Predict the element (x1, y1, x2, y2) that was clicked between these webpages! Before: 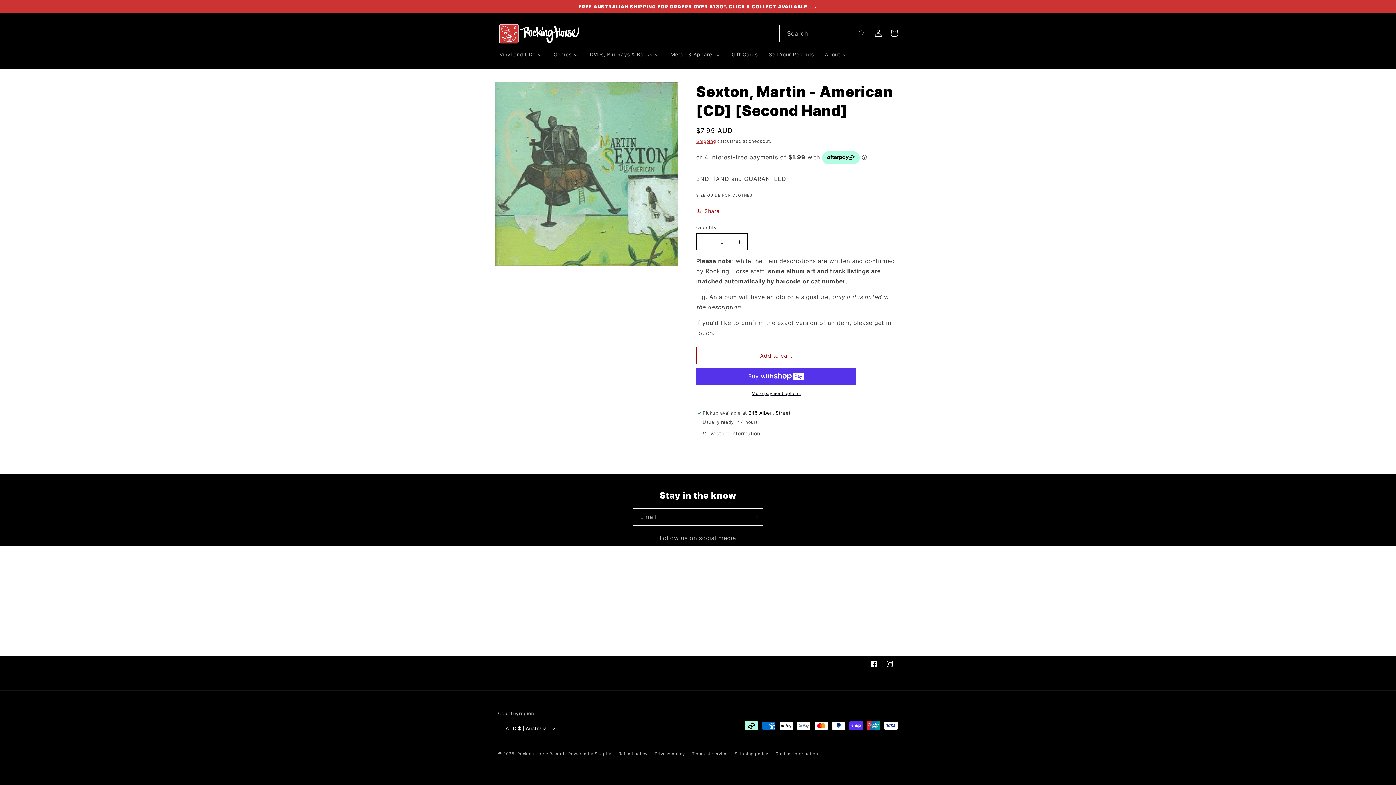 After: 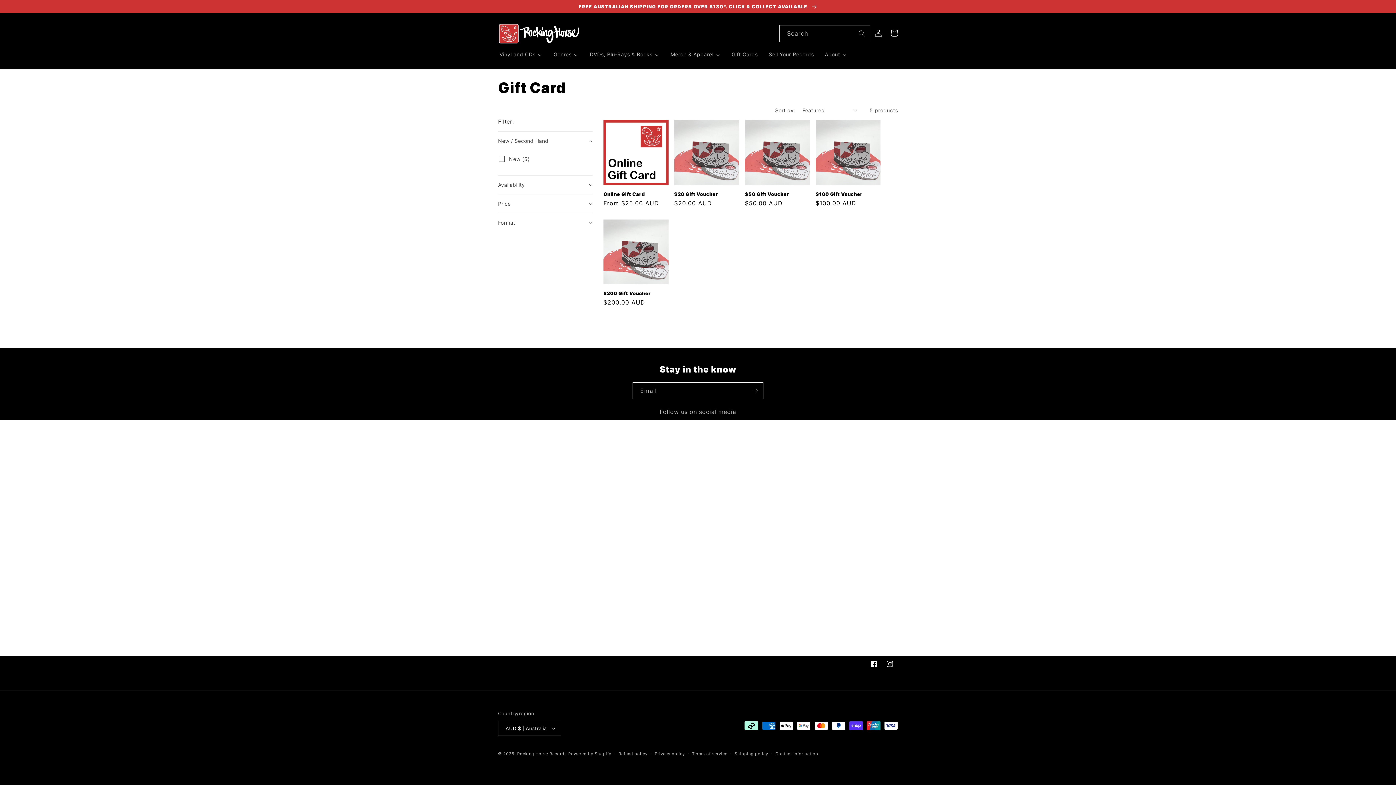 Action: bbox: (726, 46, 763, 62) label: Gift Cards